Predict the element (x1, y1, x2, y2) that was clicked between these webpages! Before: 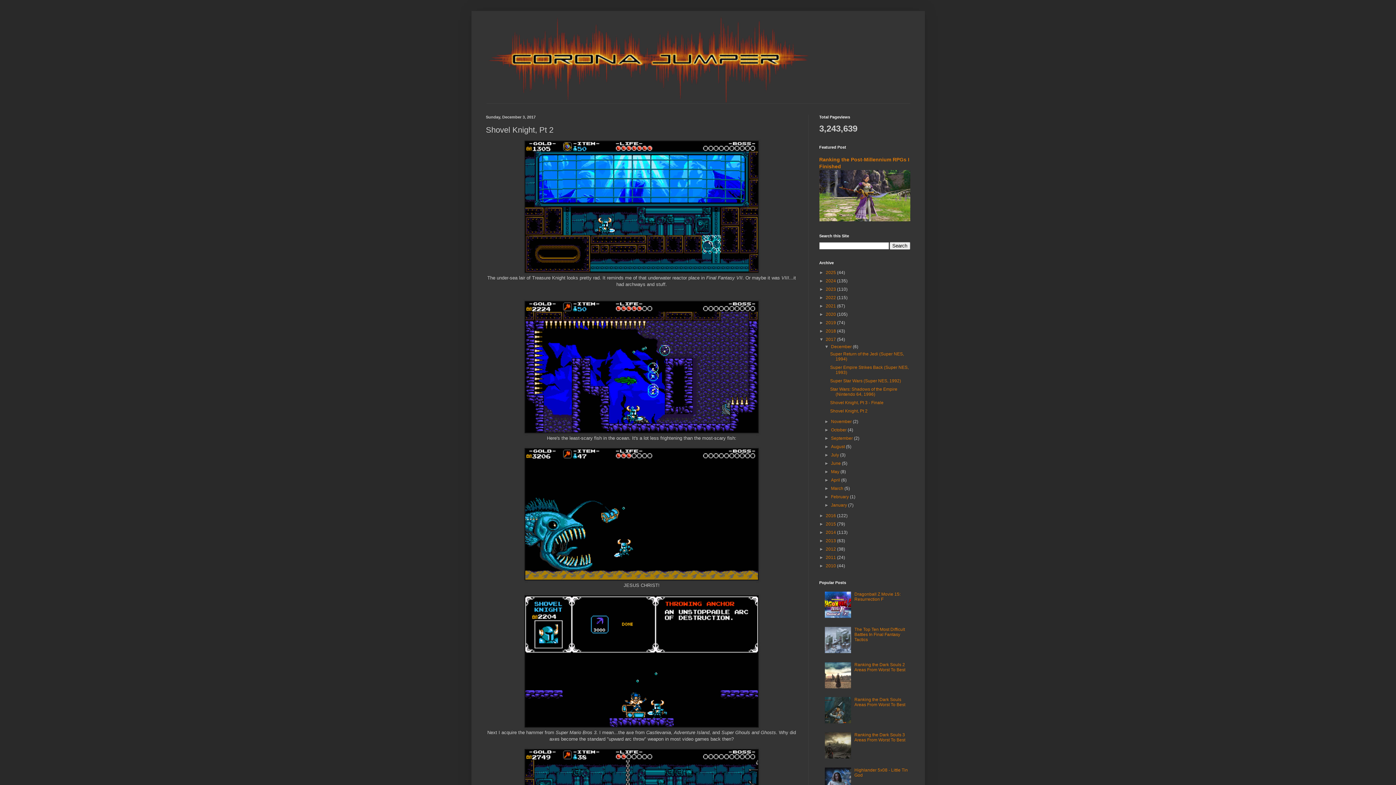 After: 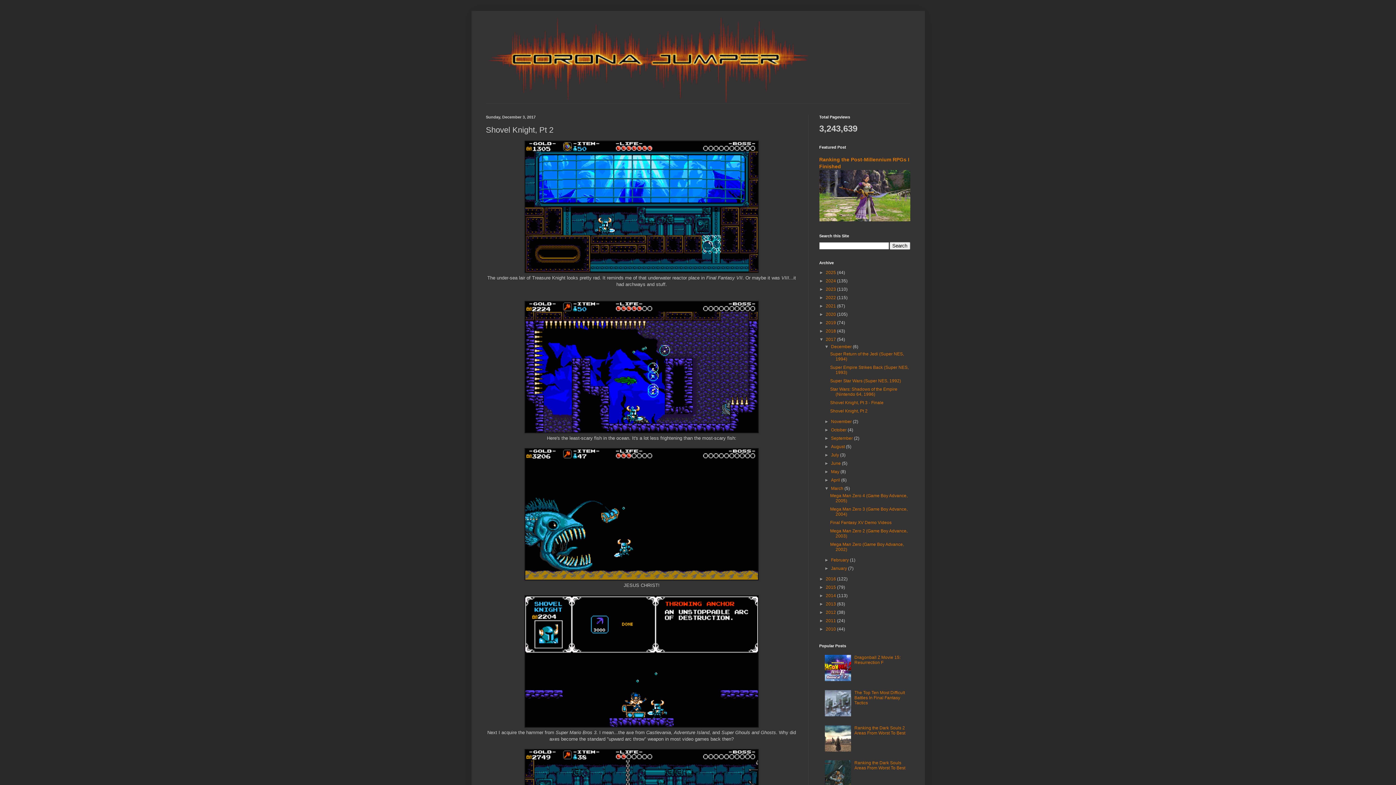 Action: label: ►   bbox: (824, 486, 831, 491)